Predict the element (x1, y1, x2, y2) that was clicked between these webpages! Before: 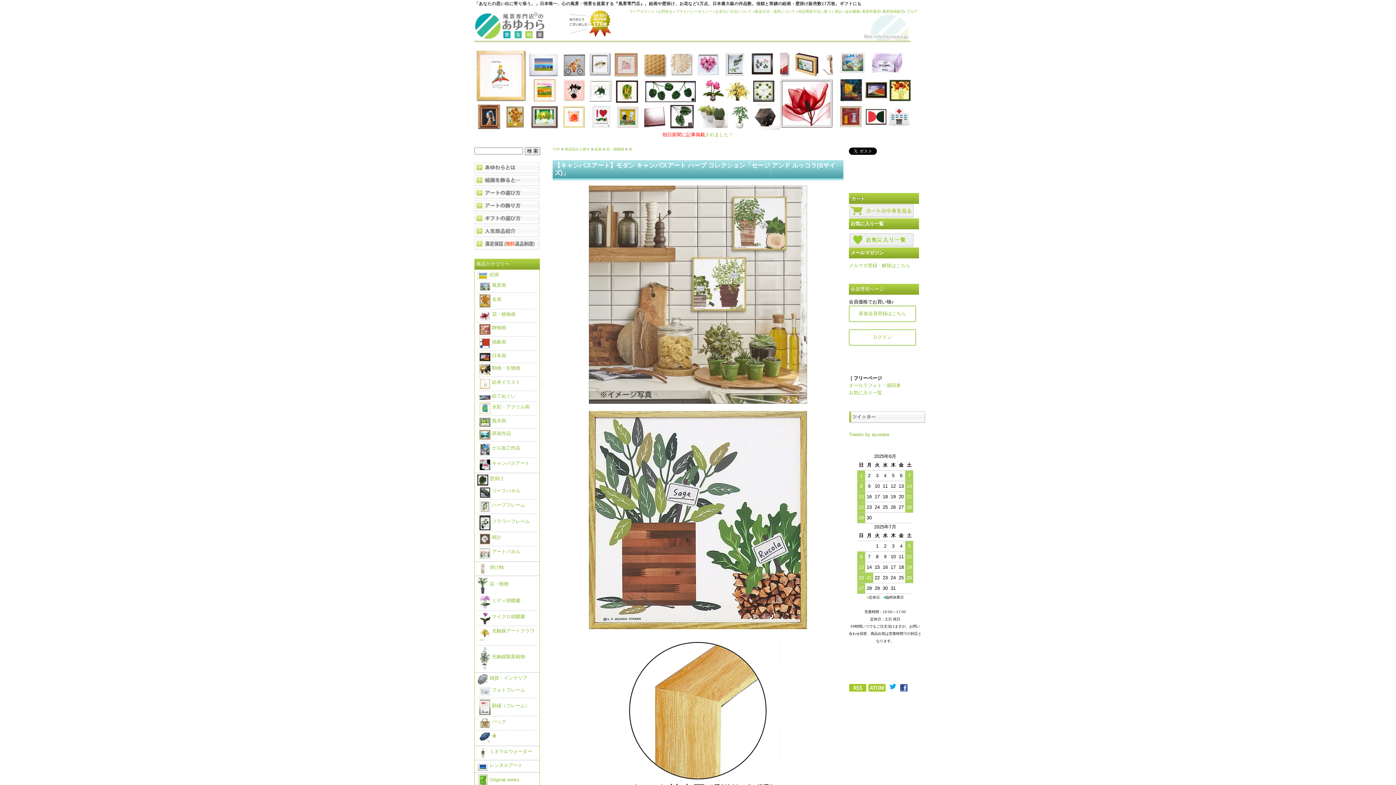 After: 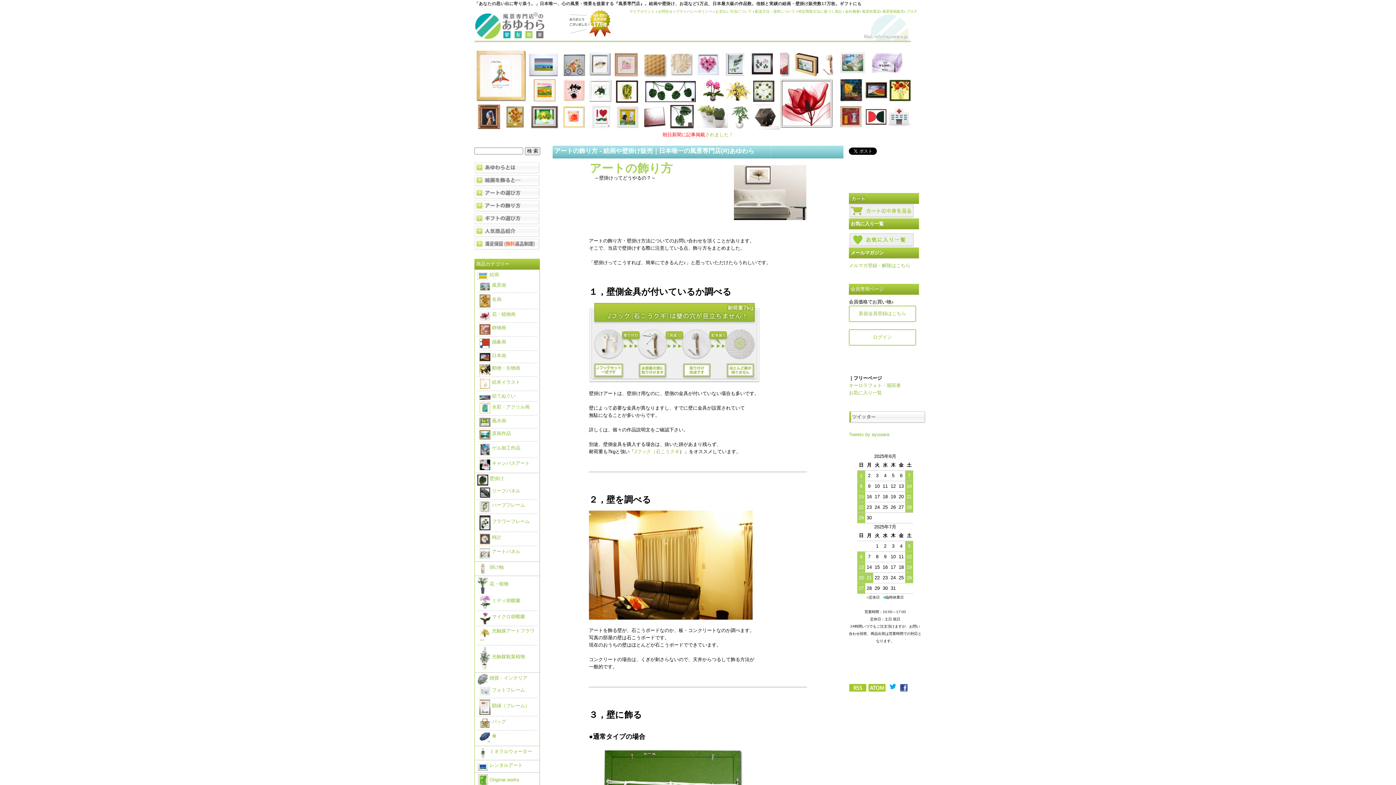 Action: bbox: (474, 209, 540, 214)